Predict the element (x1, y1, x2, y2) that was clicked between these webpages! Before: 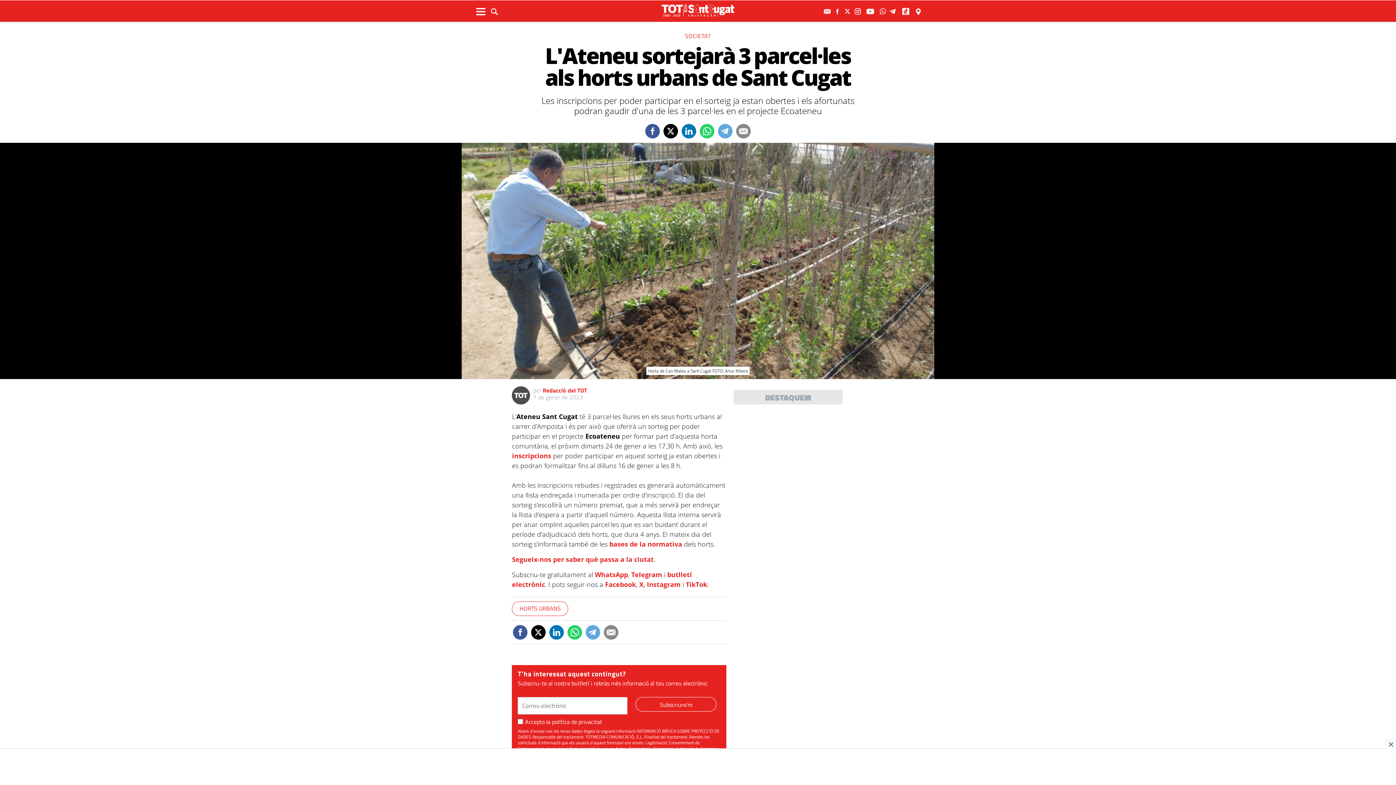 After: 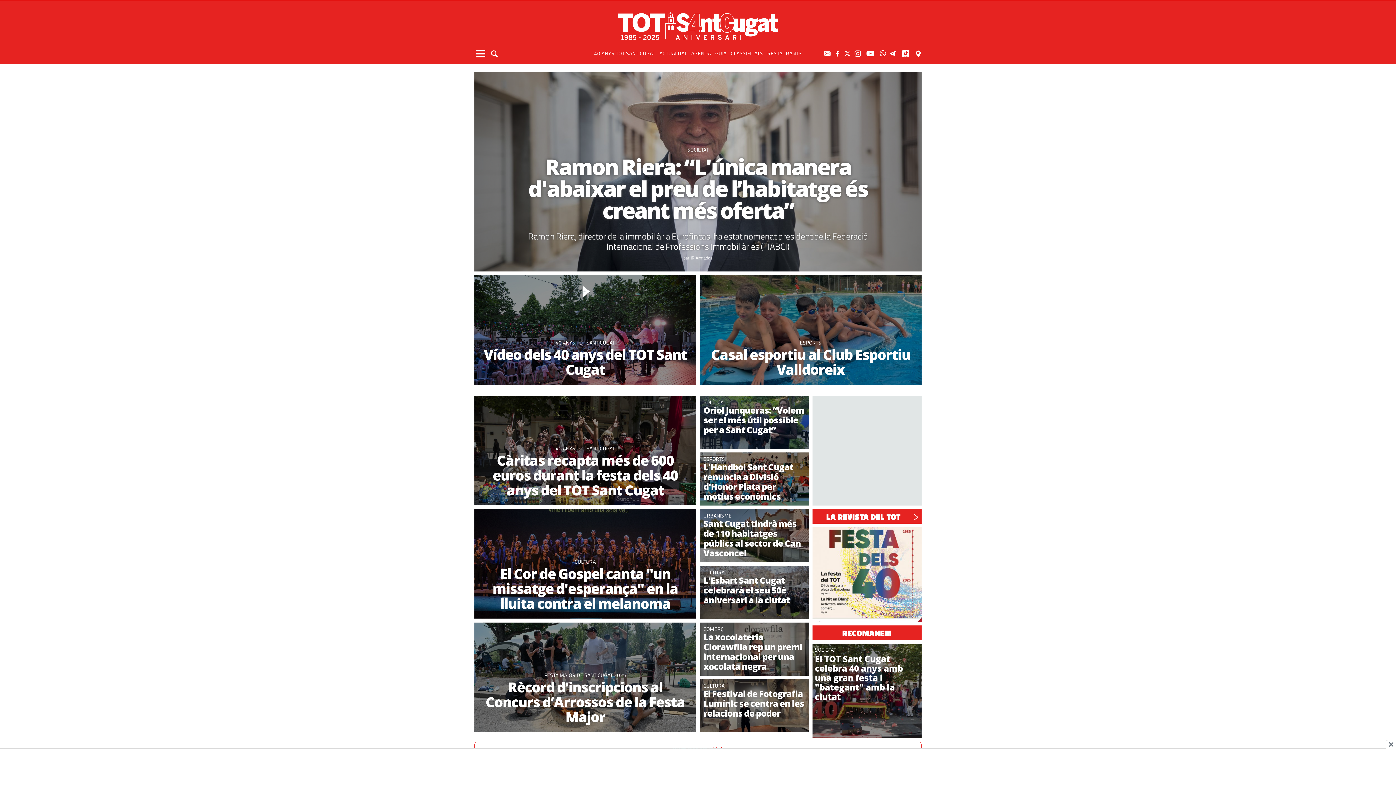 Action: bbox: (661, 3, 734, 17)